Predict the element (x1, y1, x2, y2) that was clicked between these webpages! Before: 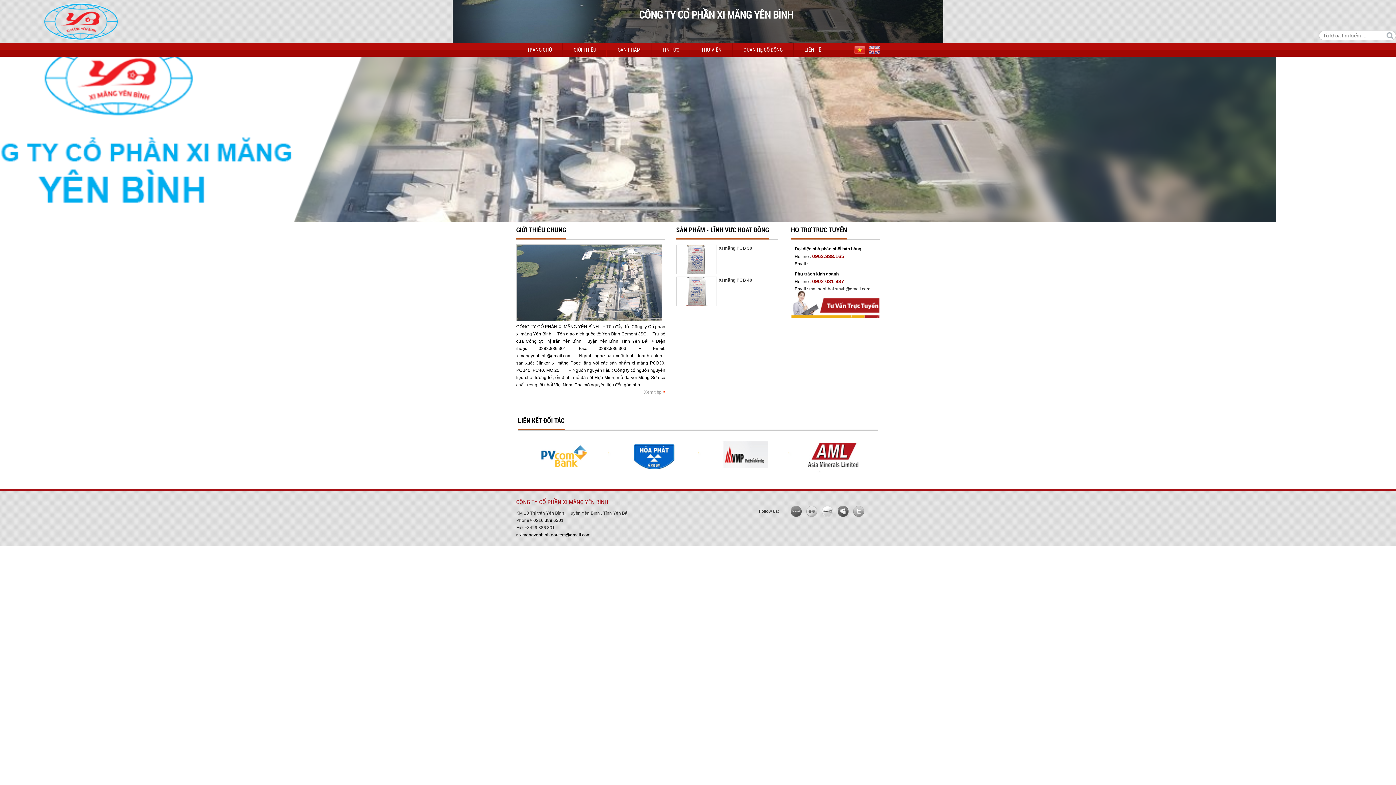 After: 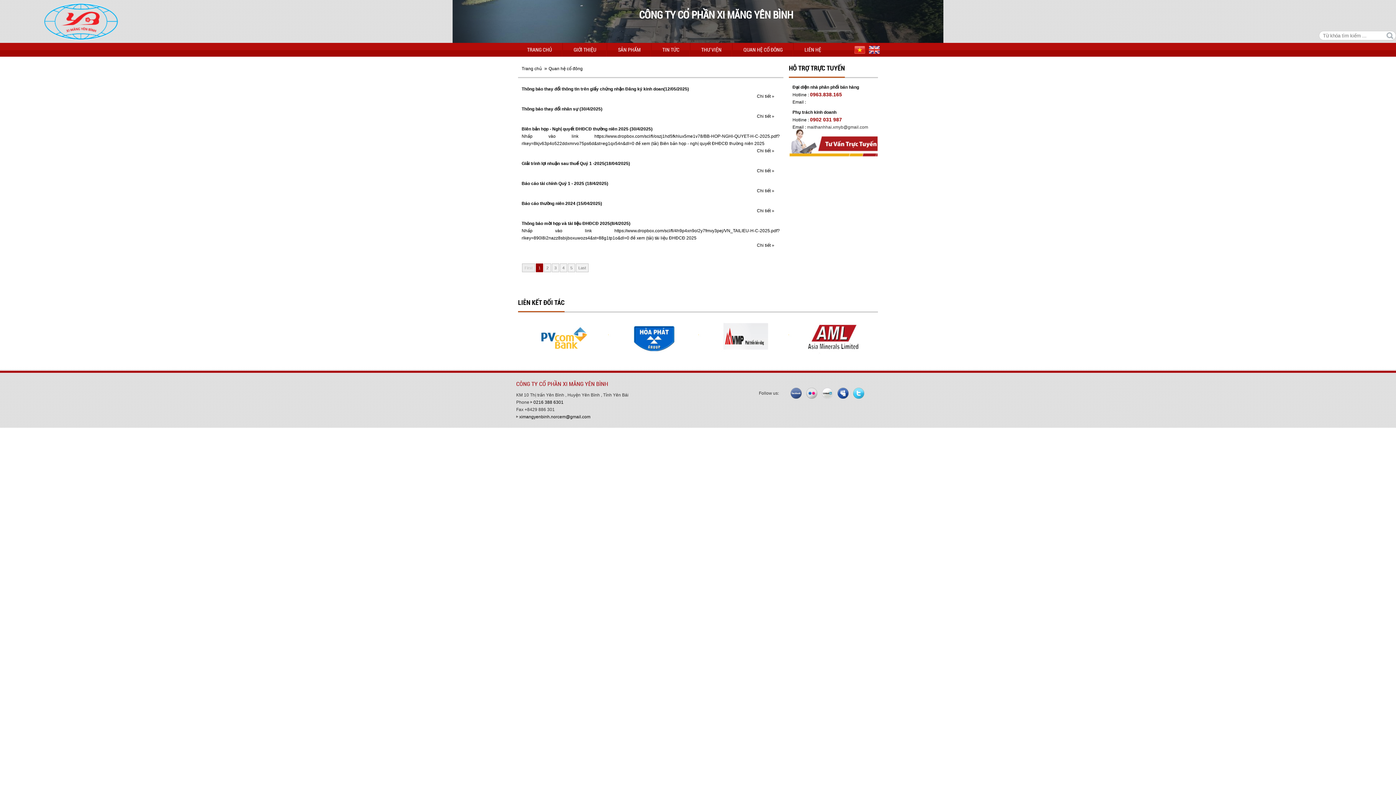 Action: label: QUAN HỆ CỔ ĐÔNG bbox: (732, 42, 793, 56)